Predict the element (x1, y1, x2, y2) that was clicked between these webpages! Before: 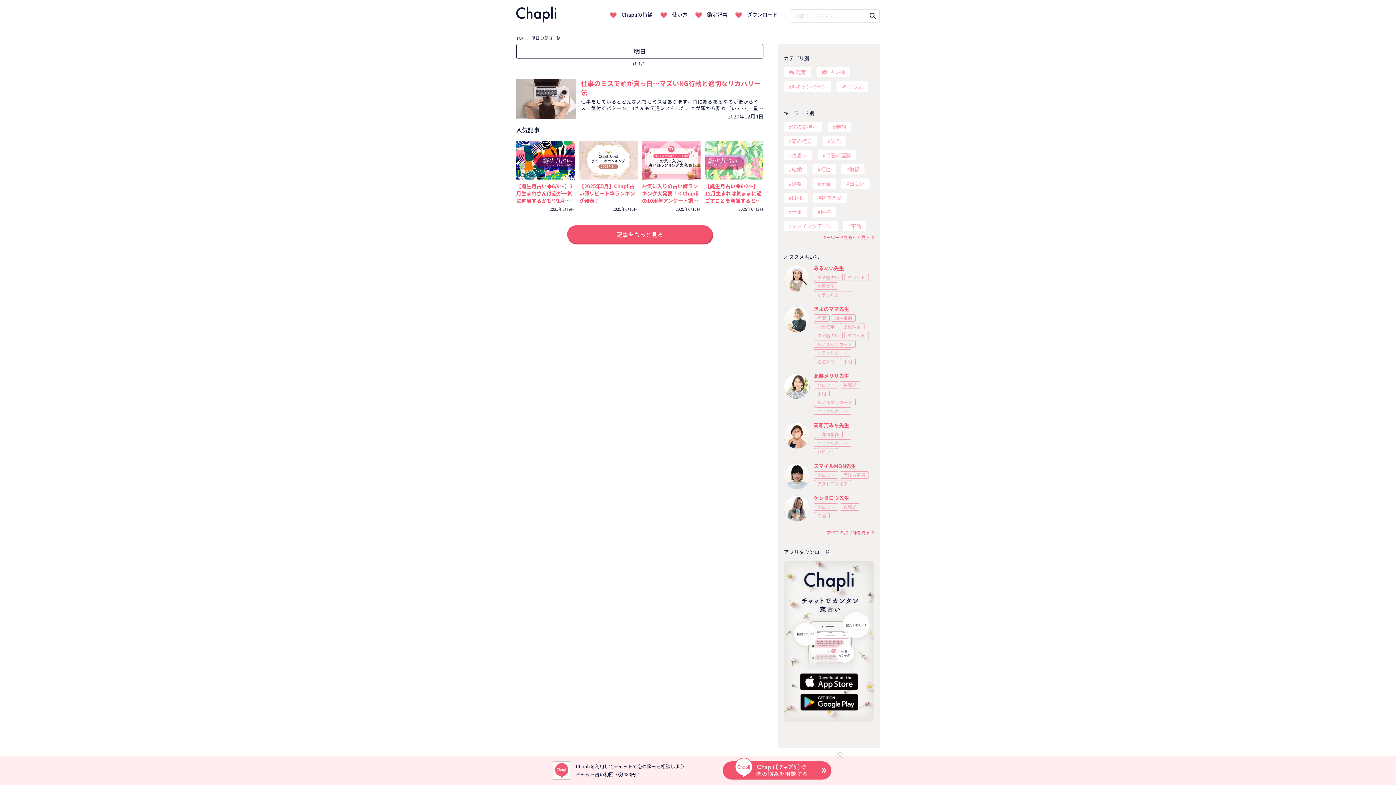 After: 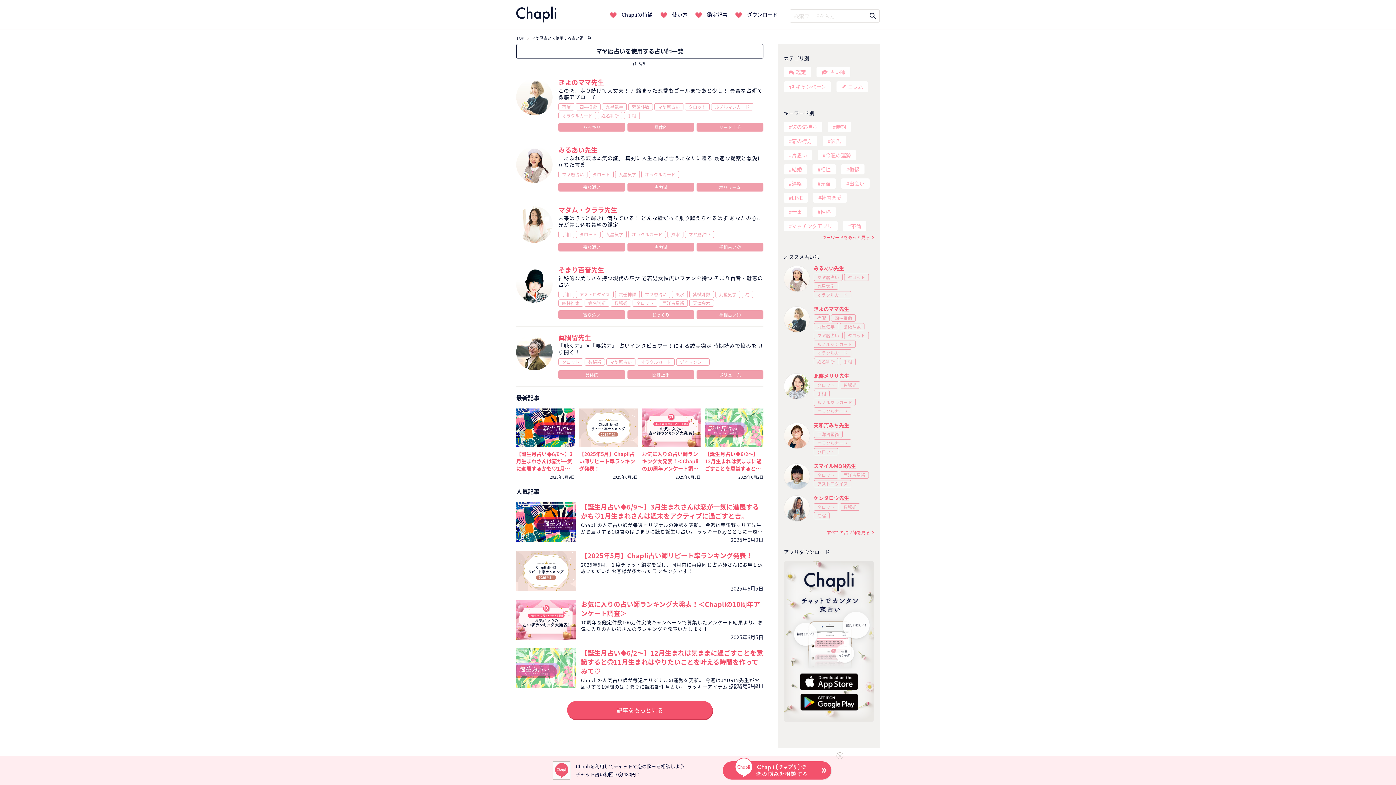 Action: bbox: (814, 274, 842, 280) label: マヤ暦占い